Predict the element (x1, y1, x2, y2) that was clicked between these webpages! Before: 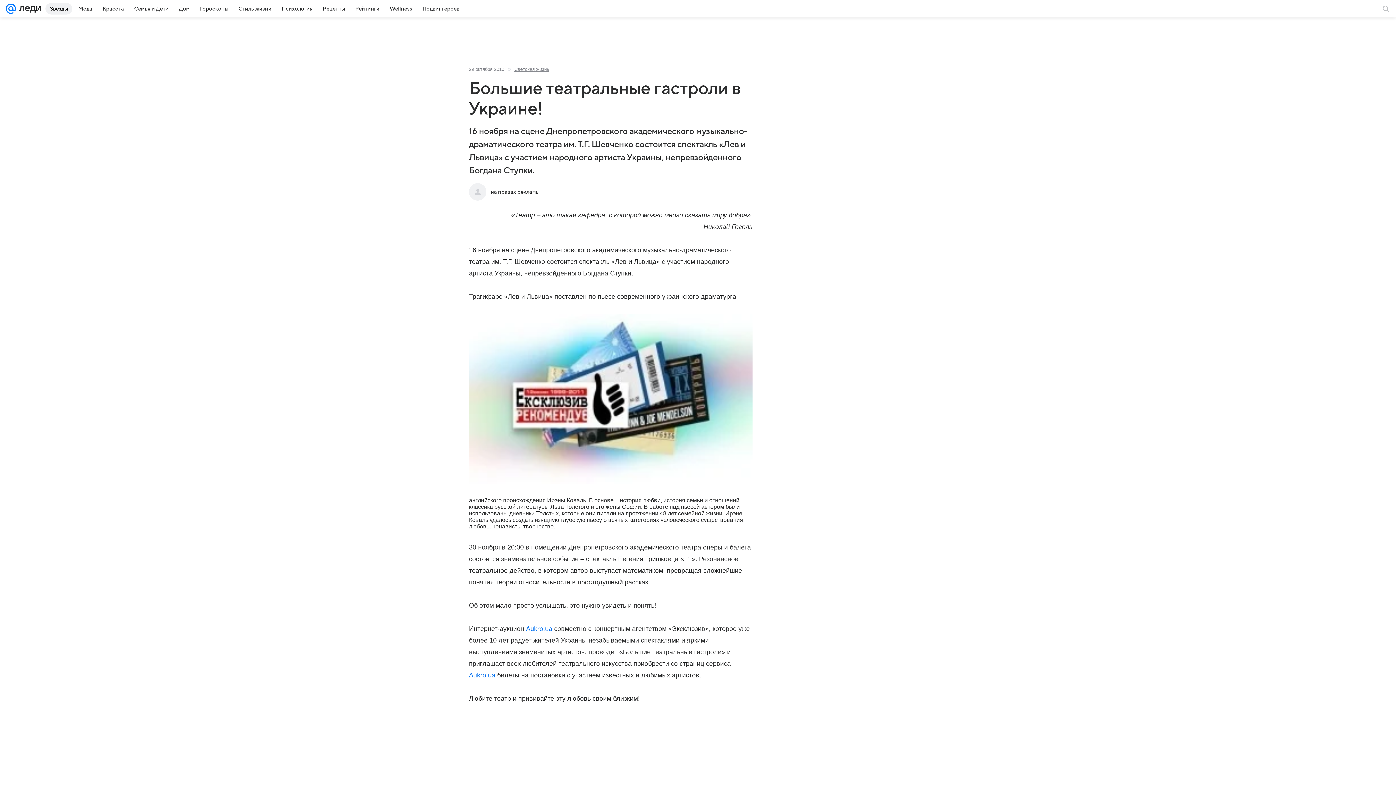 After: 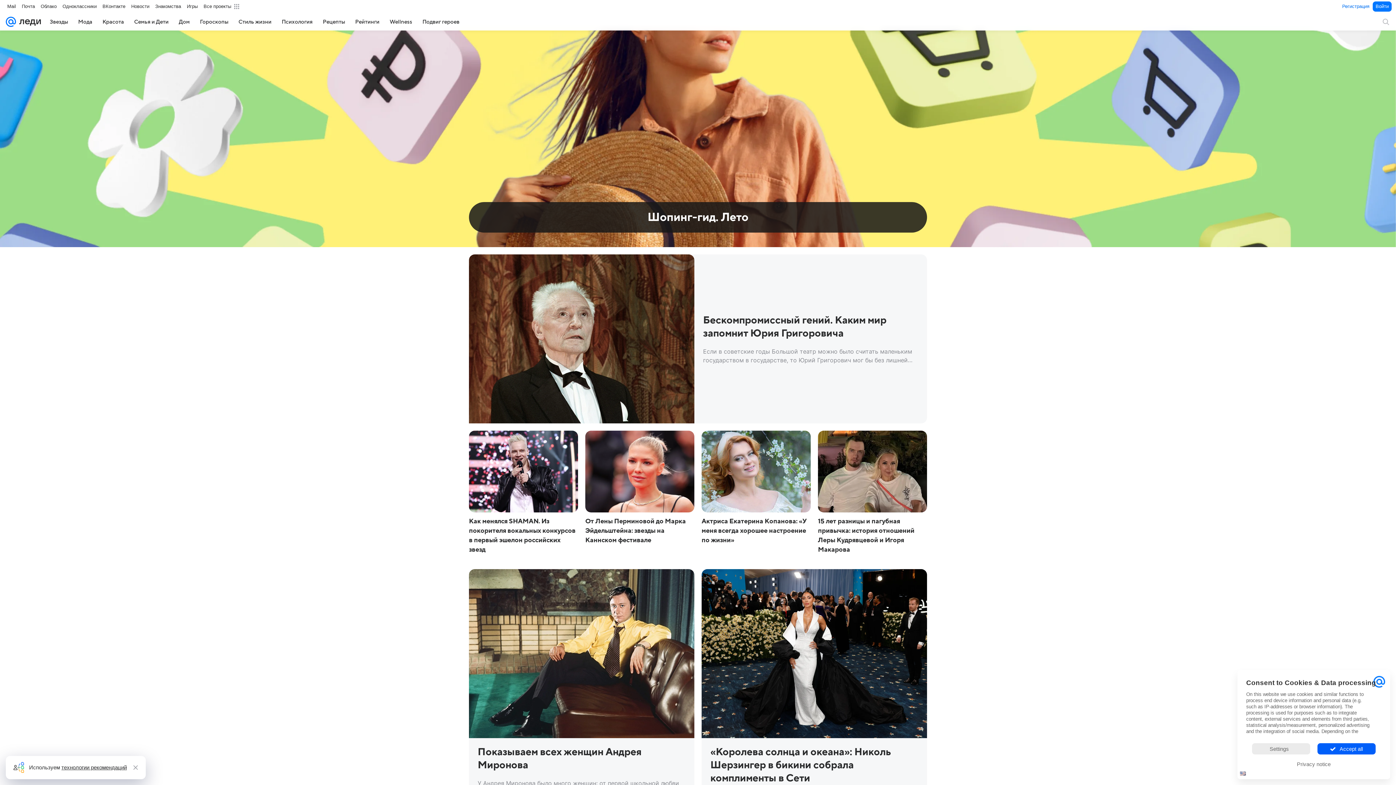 Action: bbox: (16, 0, 41, 17)